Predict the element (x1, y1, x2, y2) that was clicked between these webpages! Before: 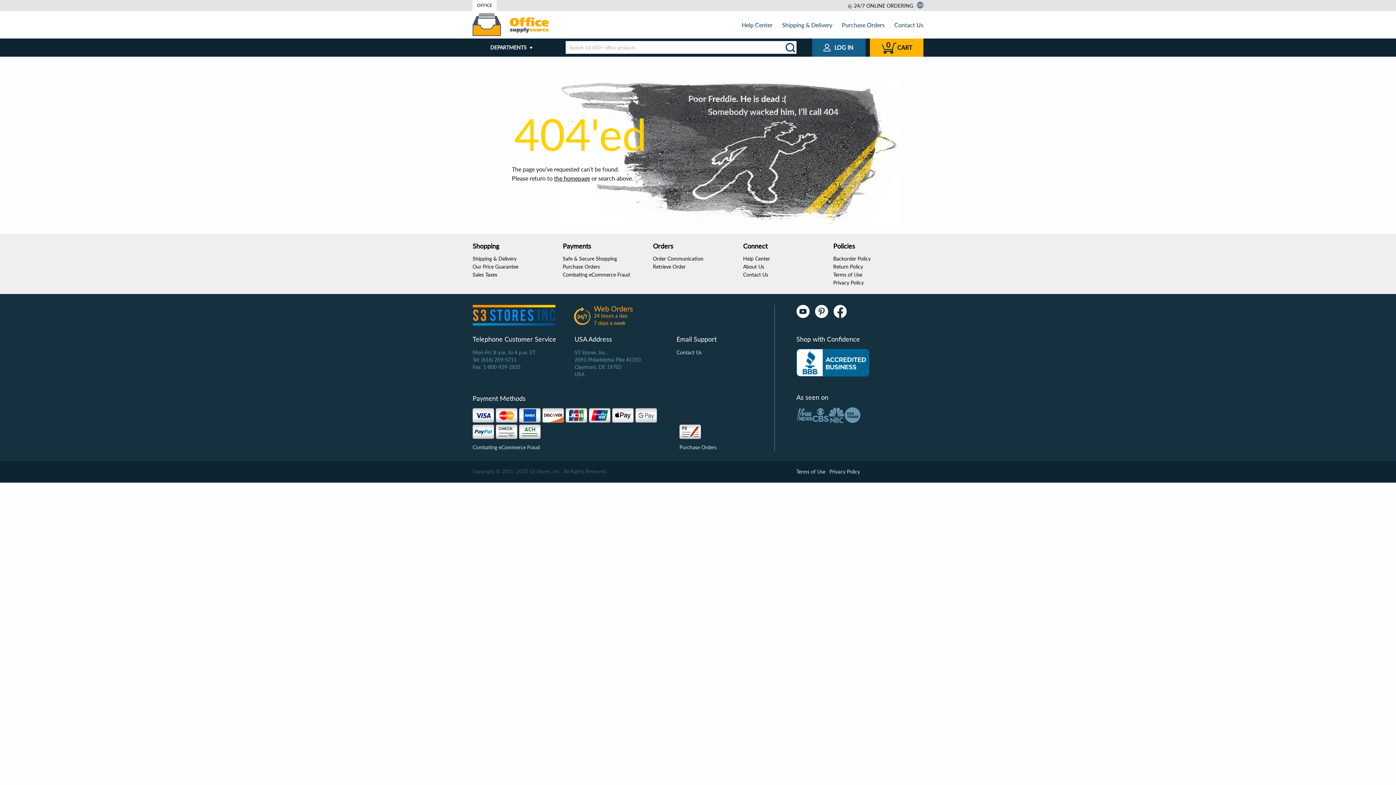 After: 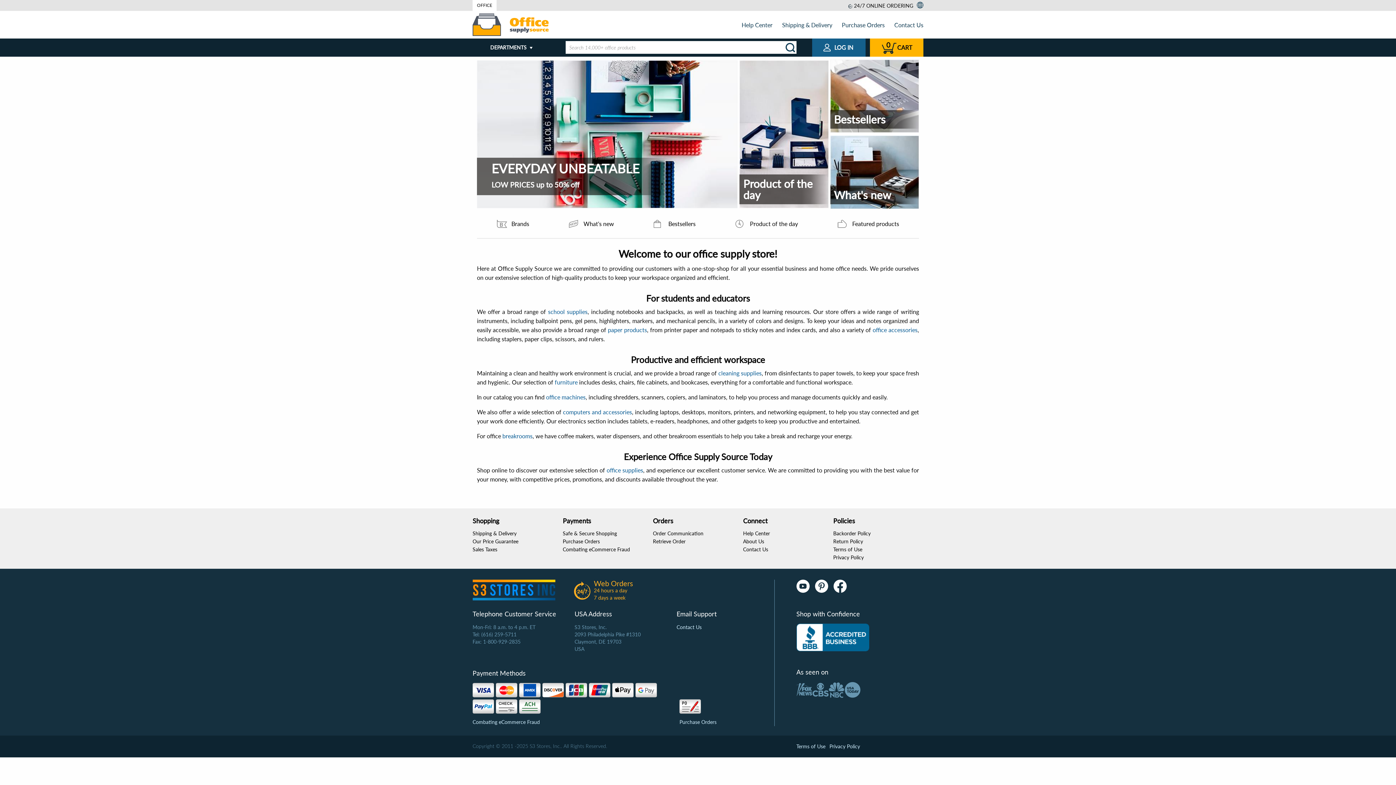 Action: bbox: (784, 41, 797, 54)